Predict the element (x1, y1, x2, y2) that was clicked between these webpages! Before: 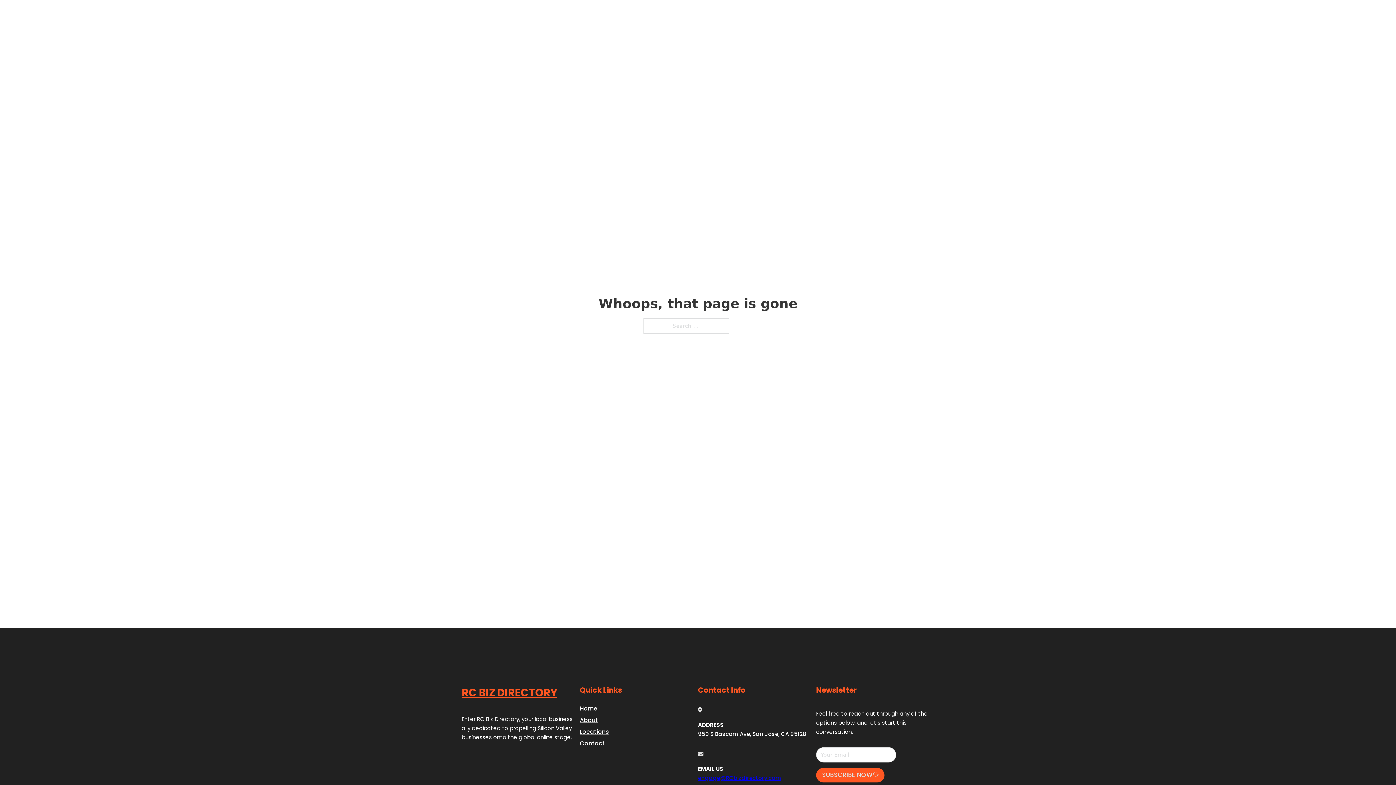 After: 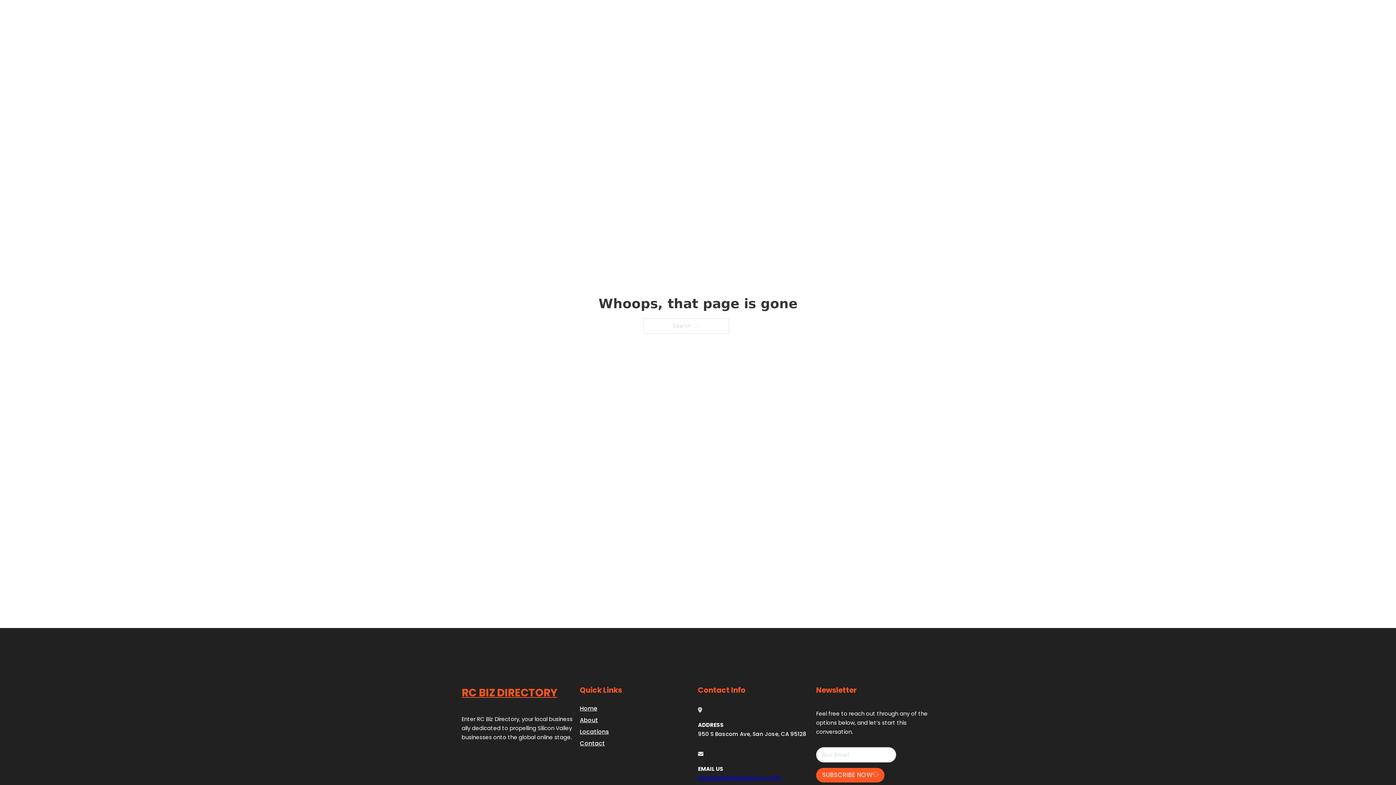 Action: bbox: (698, 774, 781, 782) label: engage@RCbizdirectory.com